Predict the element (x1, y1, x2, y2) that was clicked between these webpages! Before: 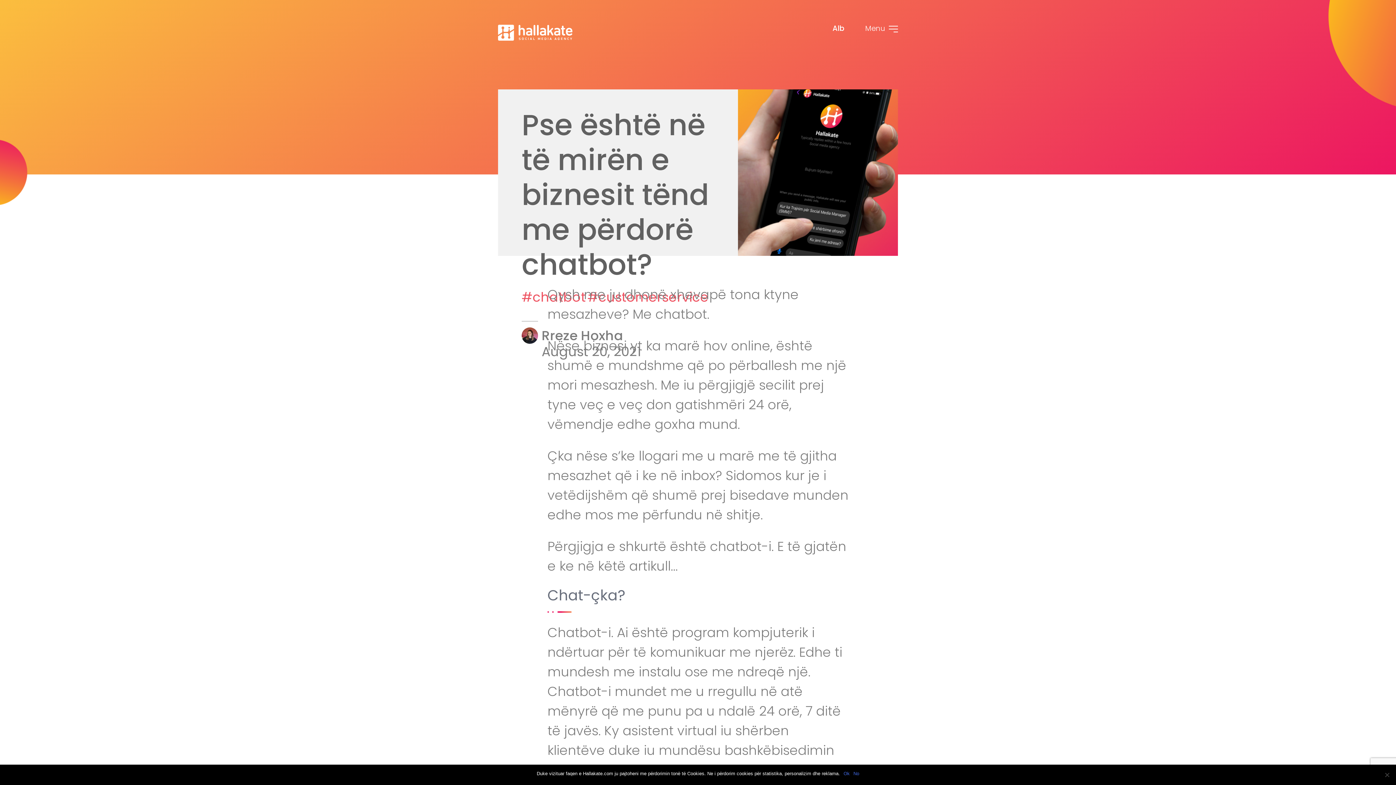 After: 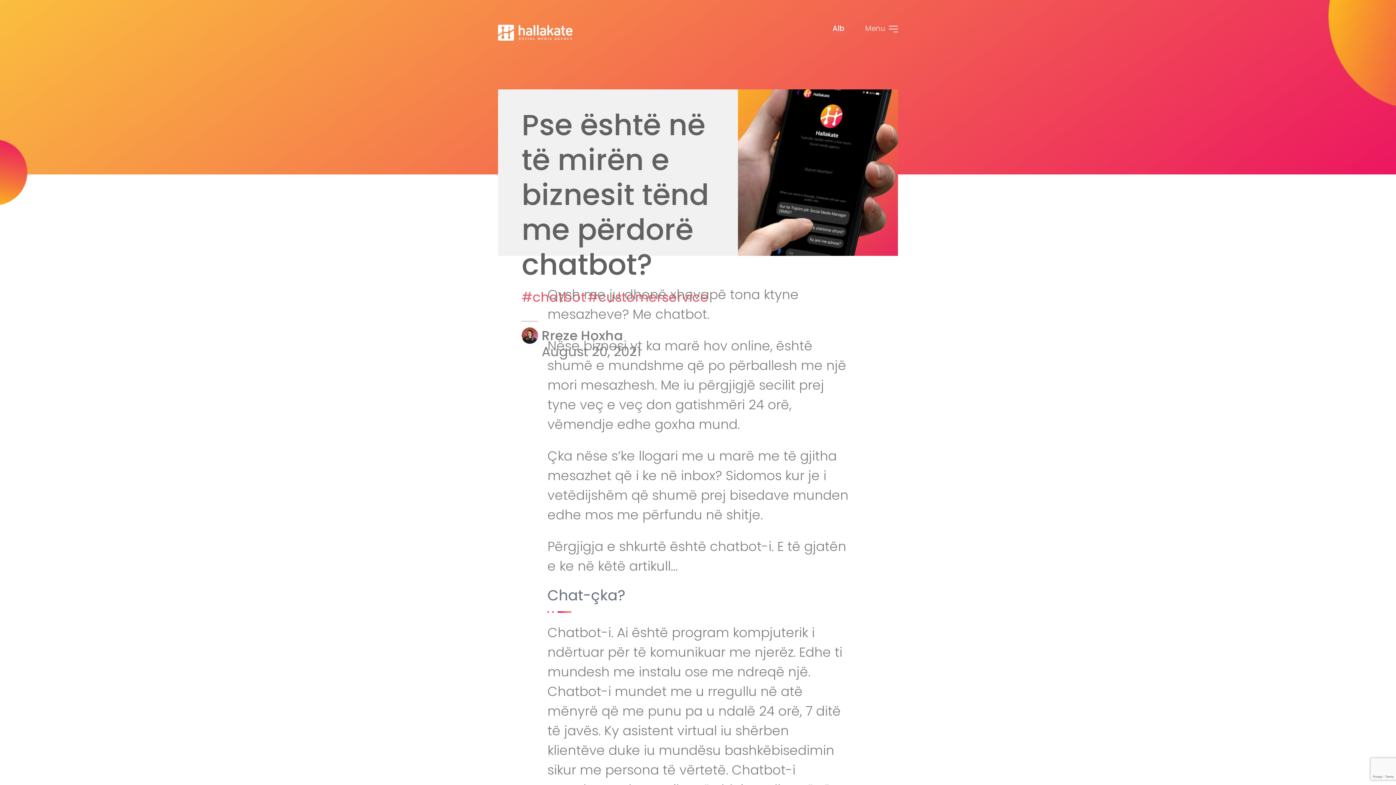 Action: bbox: (853, 770, 859, 777) label: No